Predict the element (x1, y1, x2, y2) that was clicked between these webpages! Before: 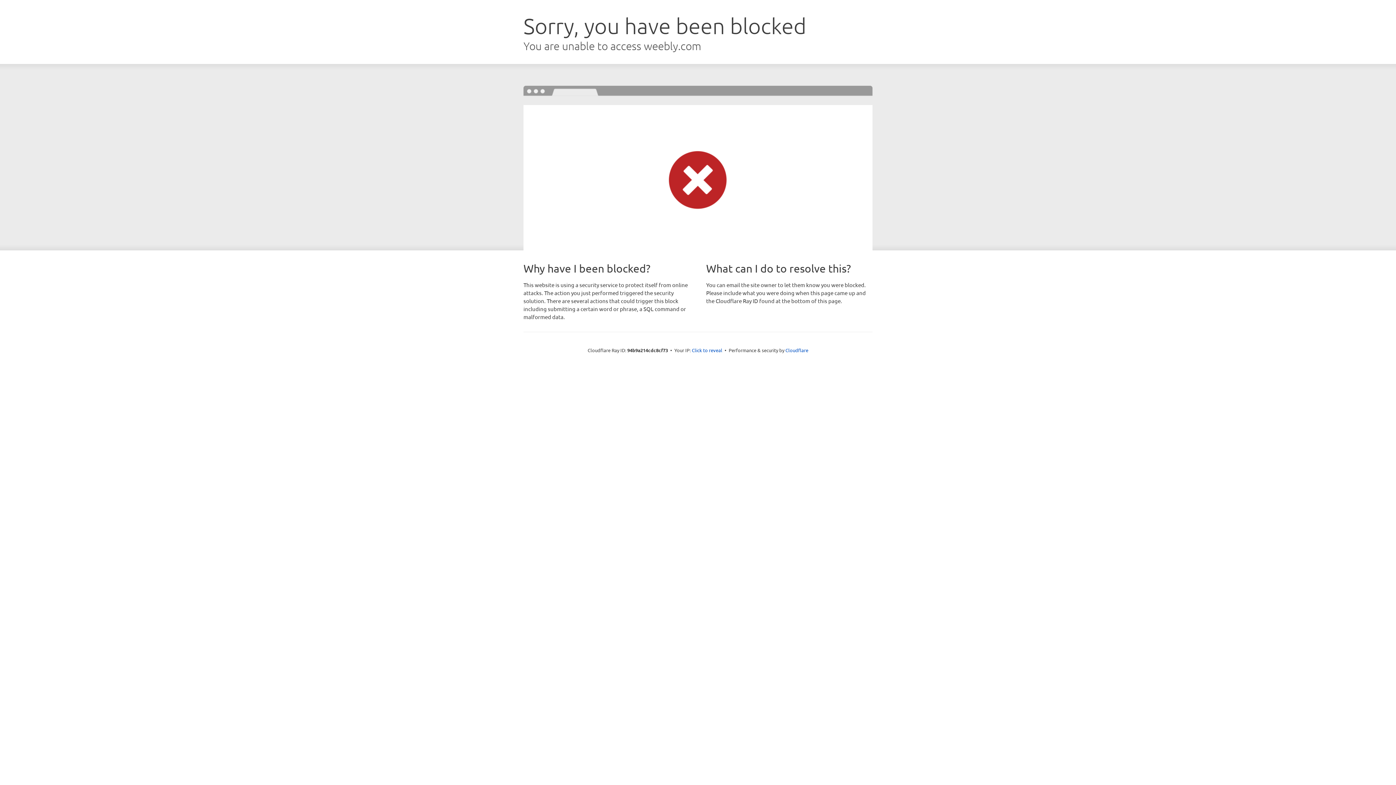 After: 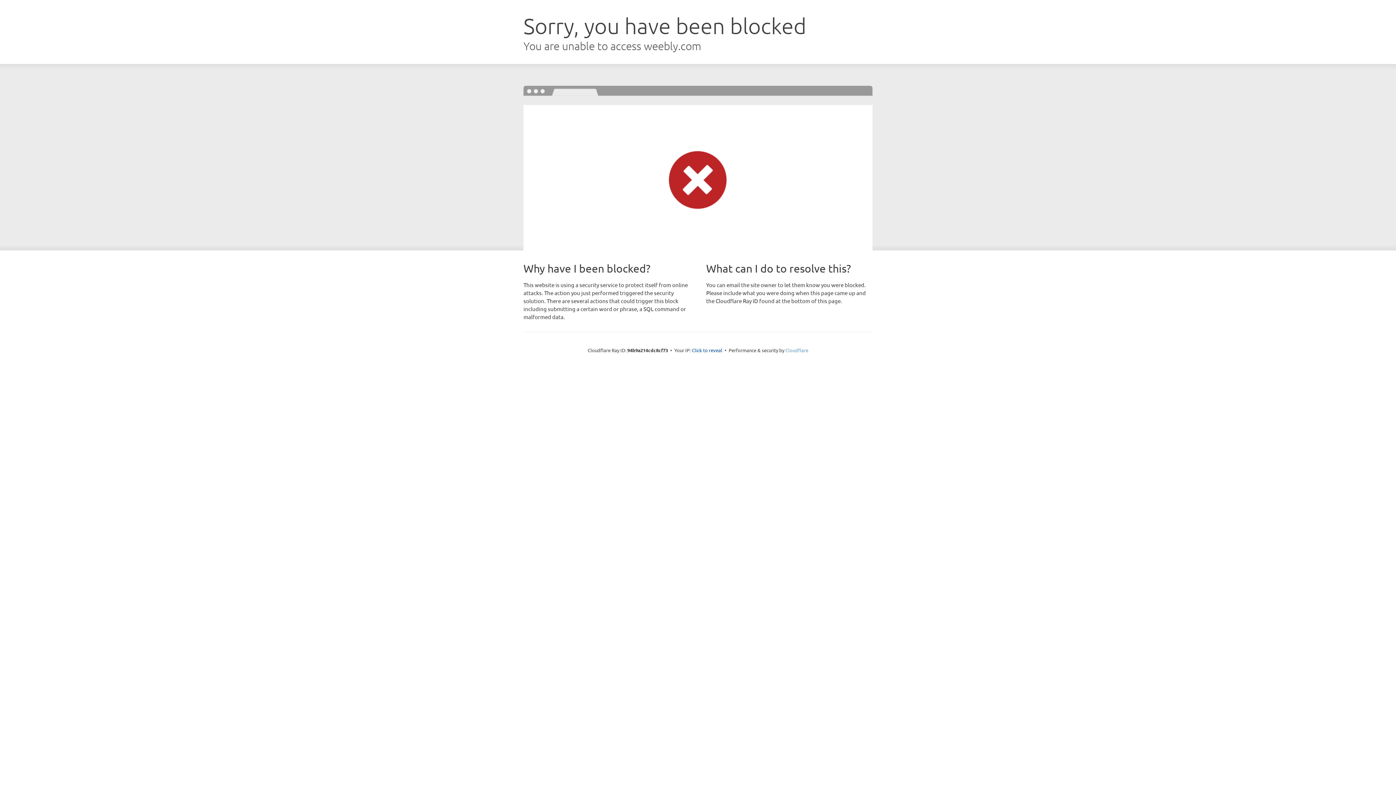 Action: bbox: (785, 347, 808, 353) label: Cloudflare